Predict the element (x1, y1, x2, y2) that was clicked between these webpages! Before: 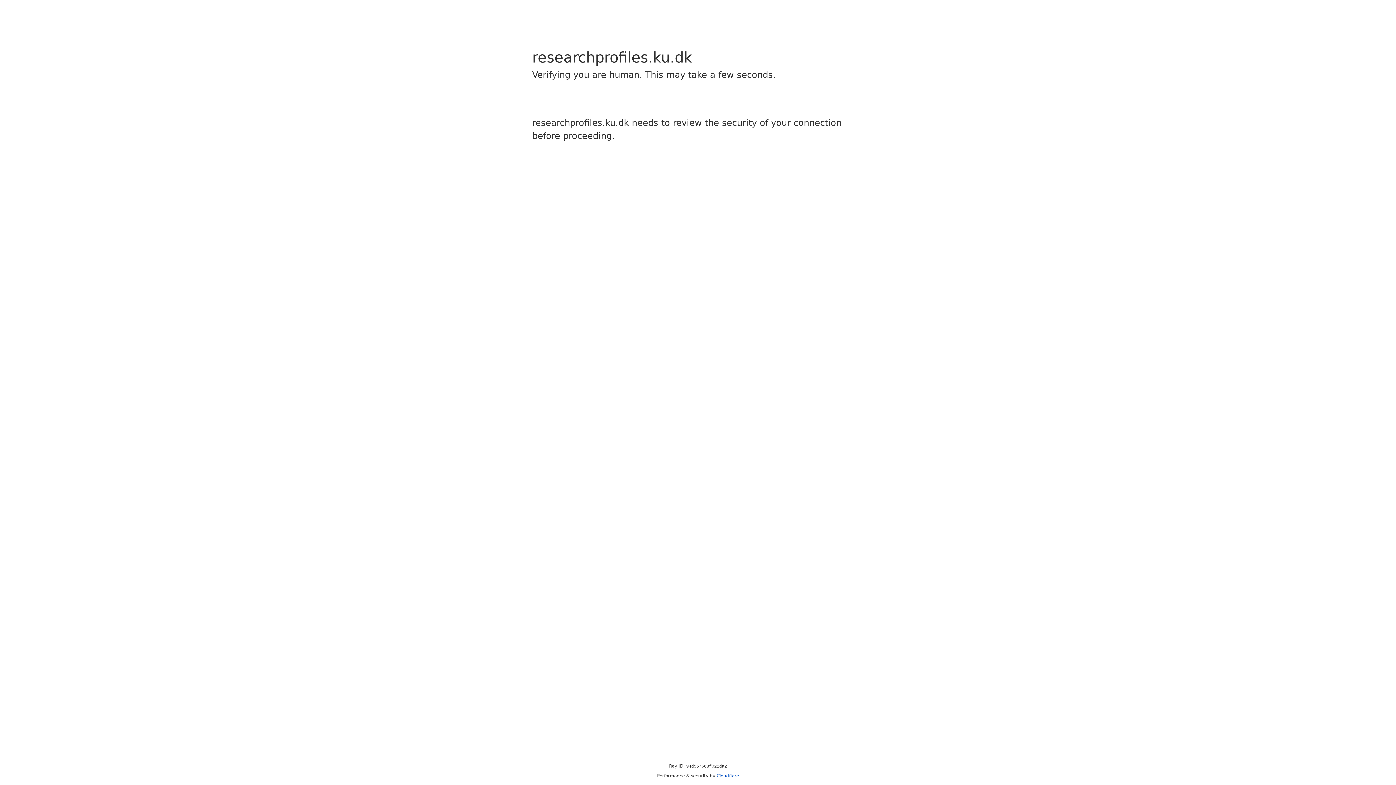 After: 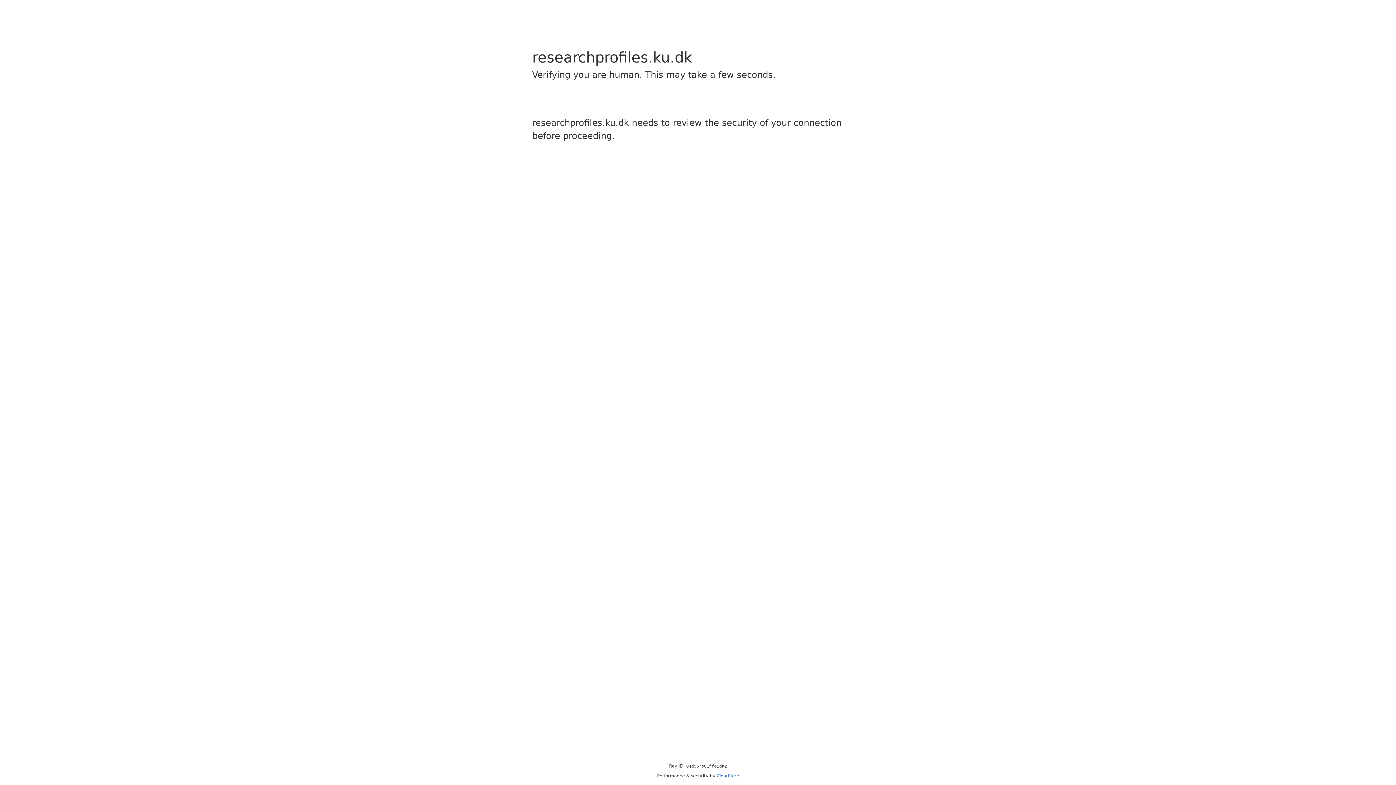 Action: label: Cloudflare bbox: (716, 773, 739, 778)